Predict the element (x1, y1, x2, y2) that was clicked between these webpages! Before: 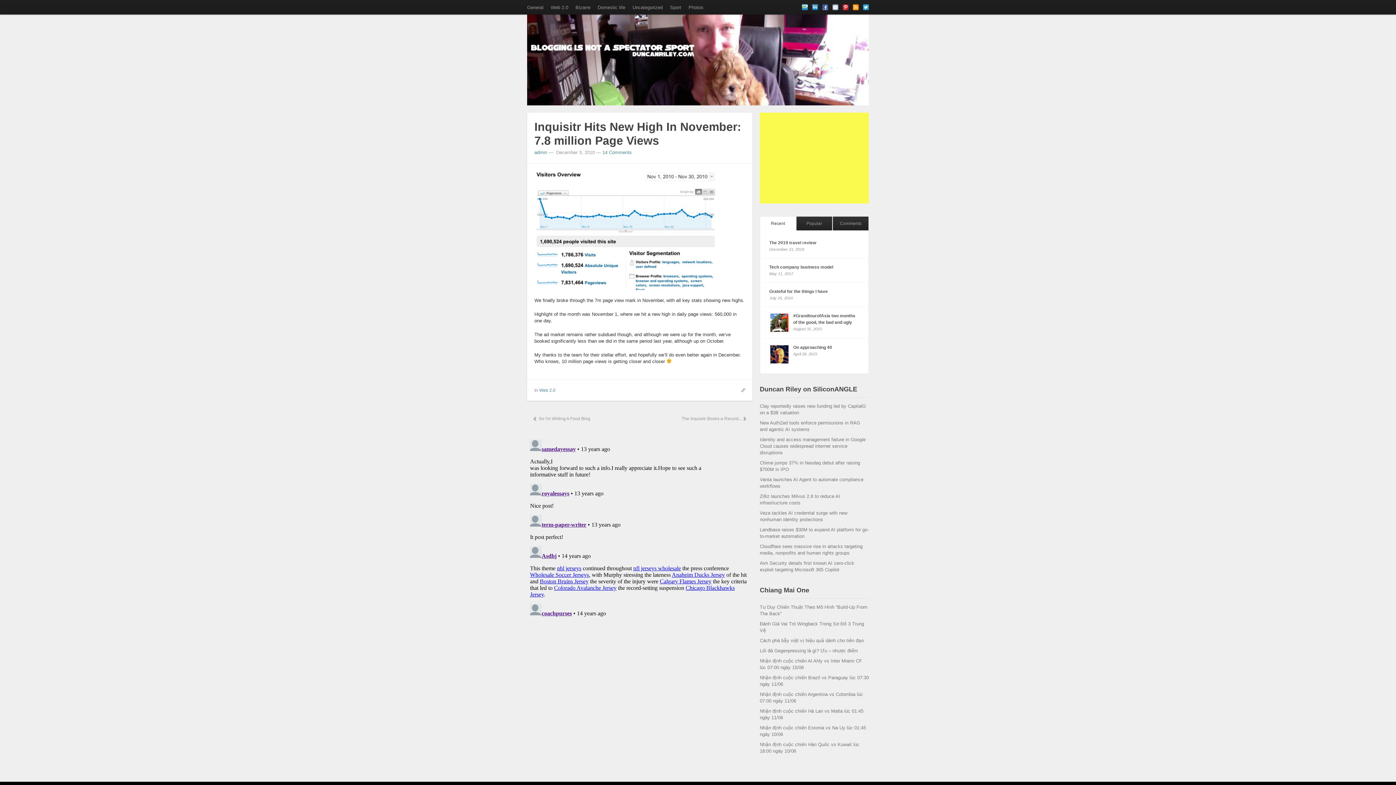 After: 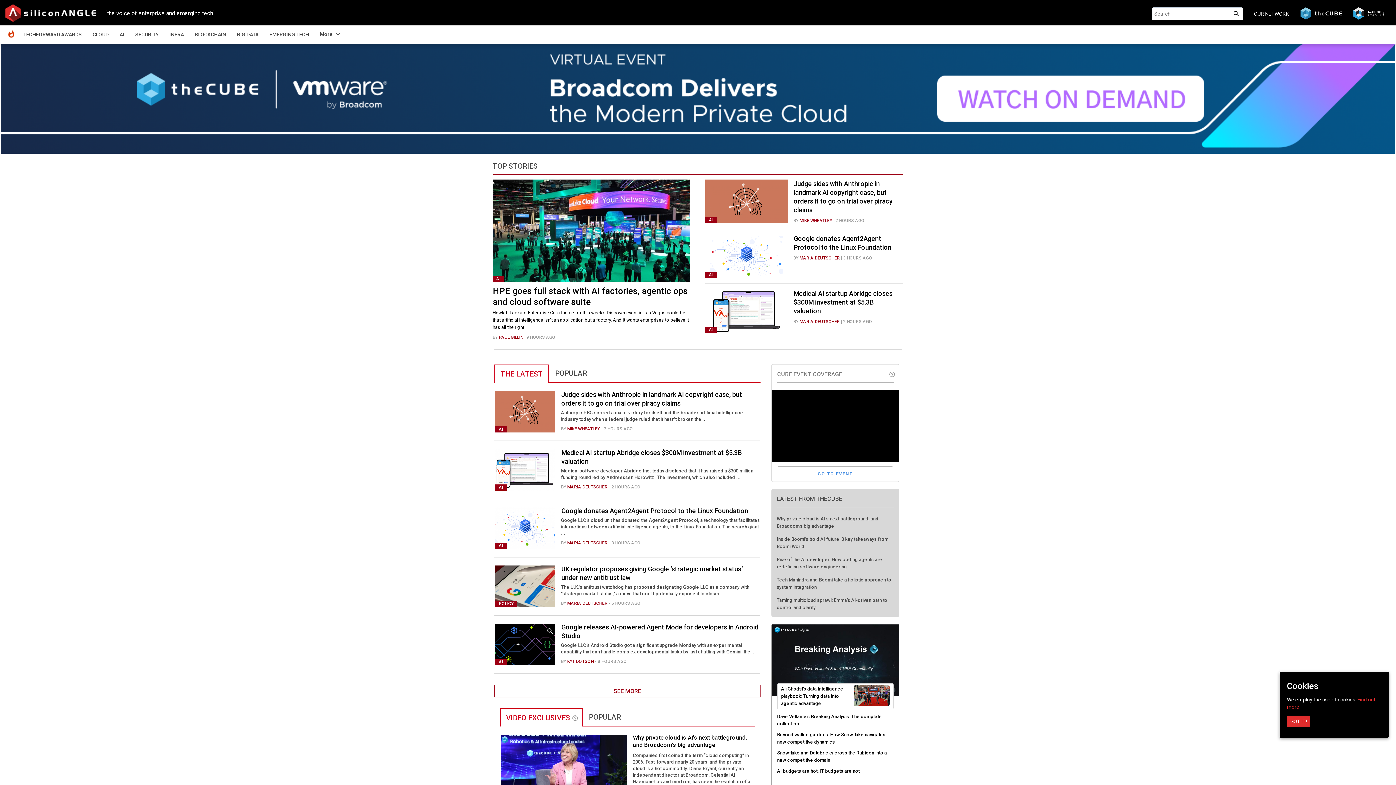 Action: label: Duncan Riley on SiliconANGLE bbox: (760, 385, 857, 393)